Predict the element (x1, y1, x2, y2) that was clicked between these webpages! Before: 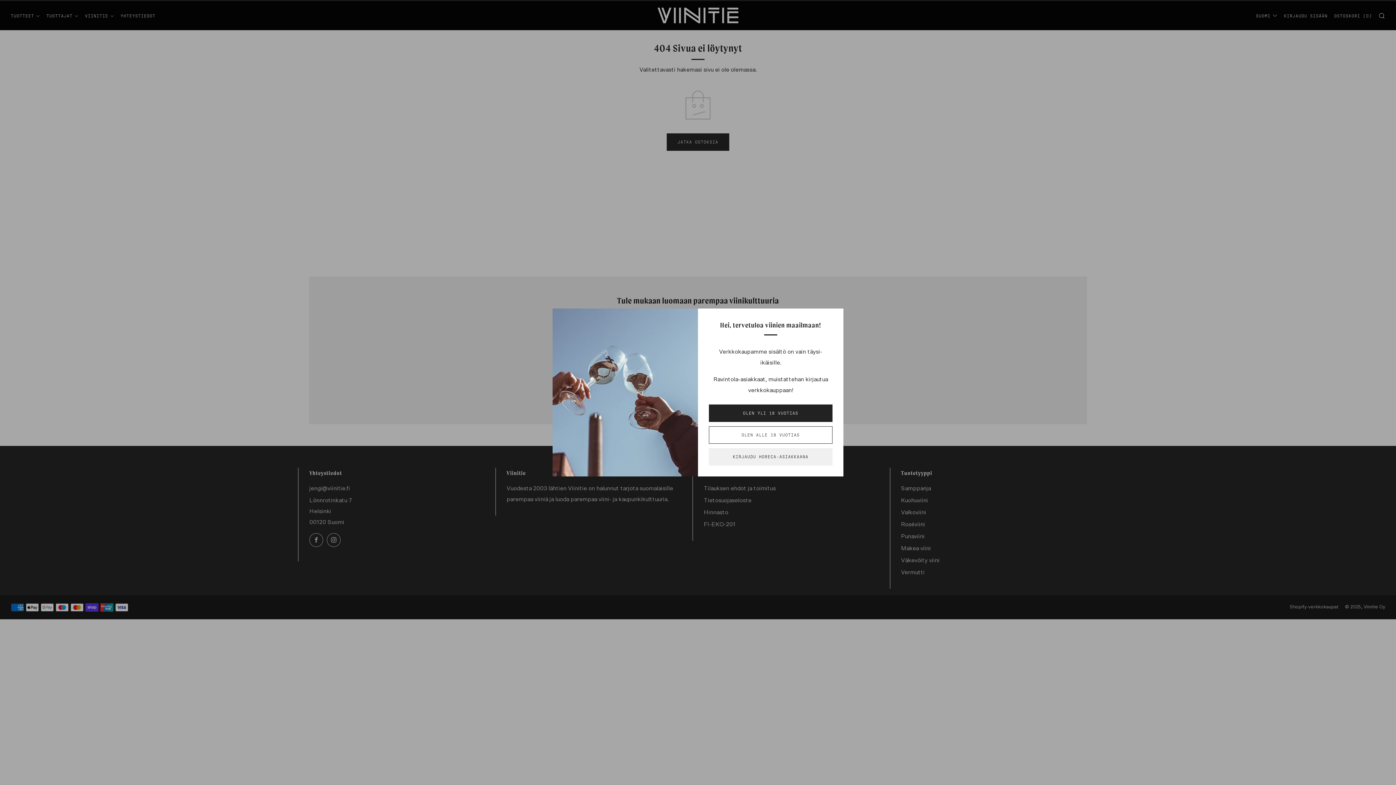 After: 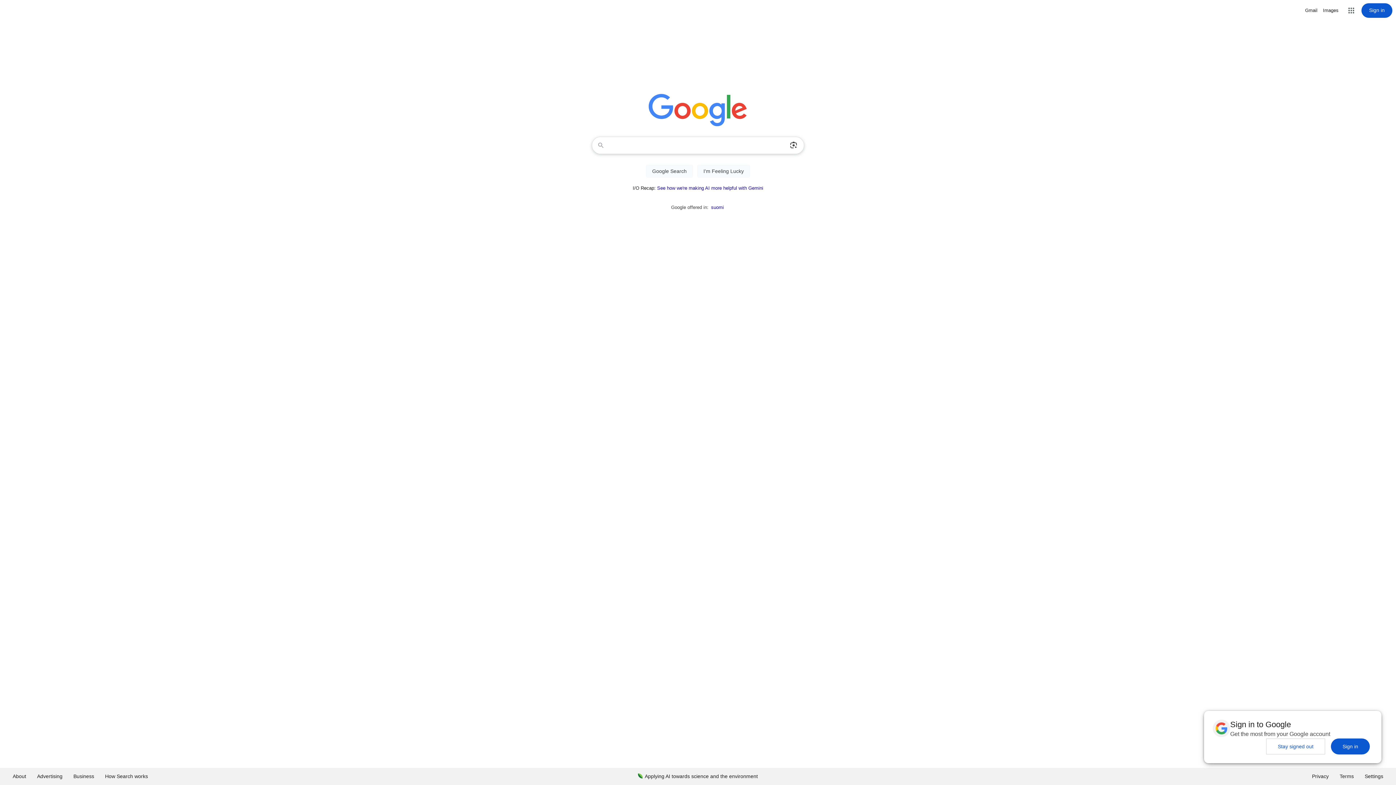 Action: bbox: (709, 426, 832, 444) label: OLEN ALLE 18 VUOTIAS